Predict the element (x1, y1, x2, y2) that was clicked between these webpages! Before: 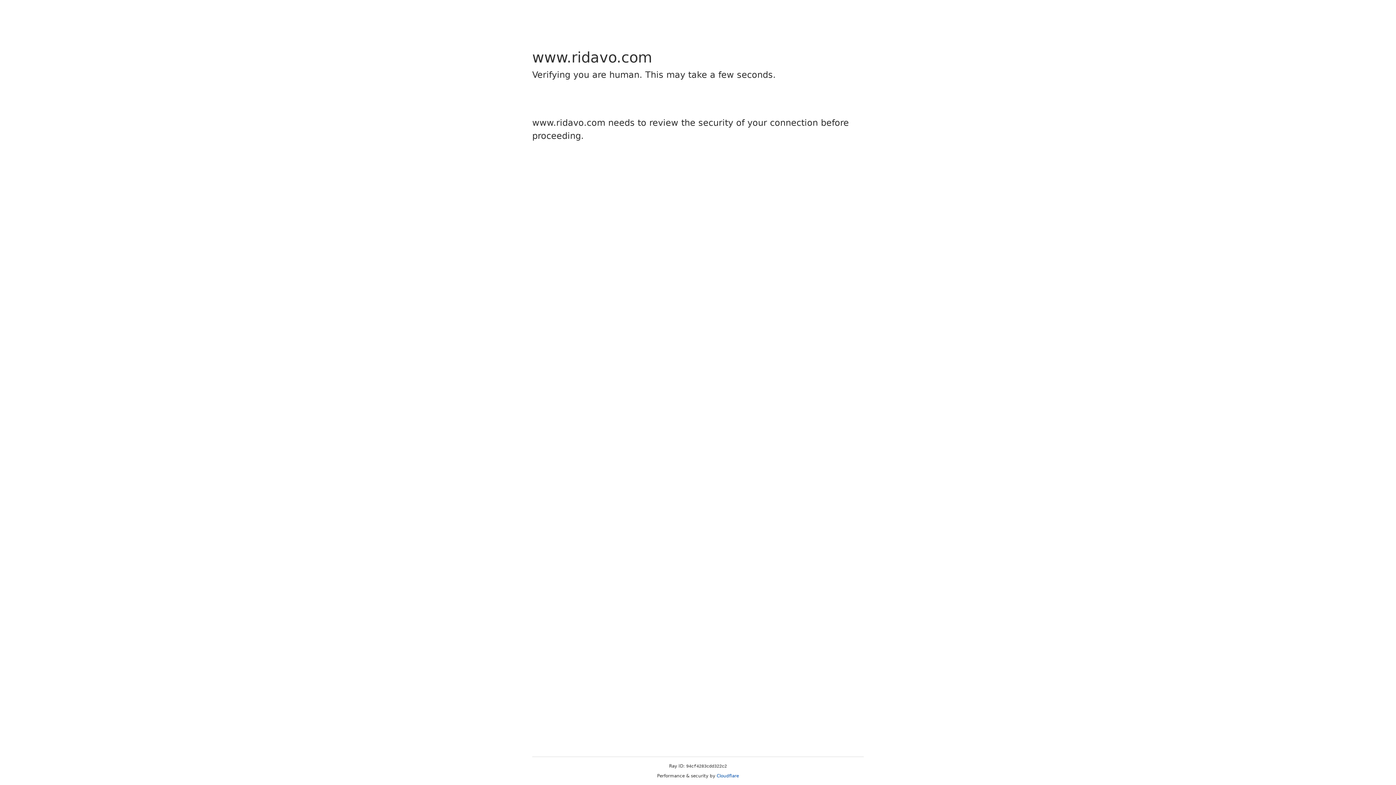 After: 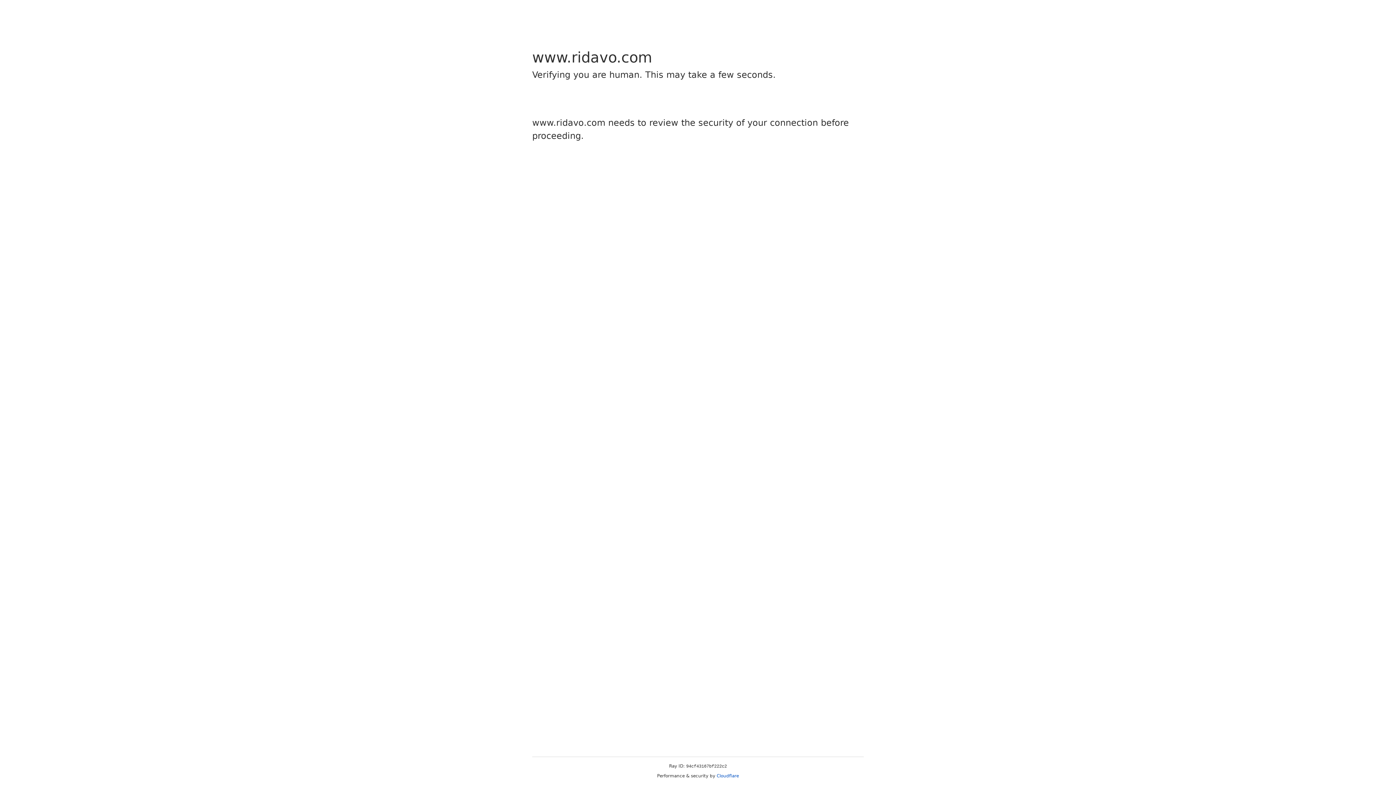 Action: bbox: (716, 773, 739, 778) label: Cloudflare